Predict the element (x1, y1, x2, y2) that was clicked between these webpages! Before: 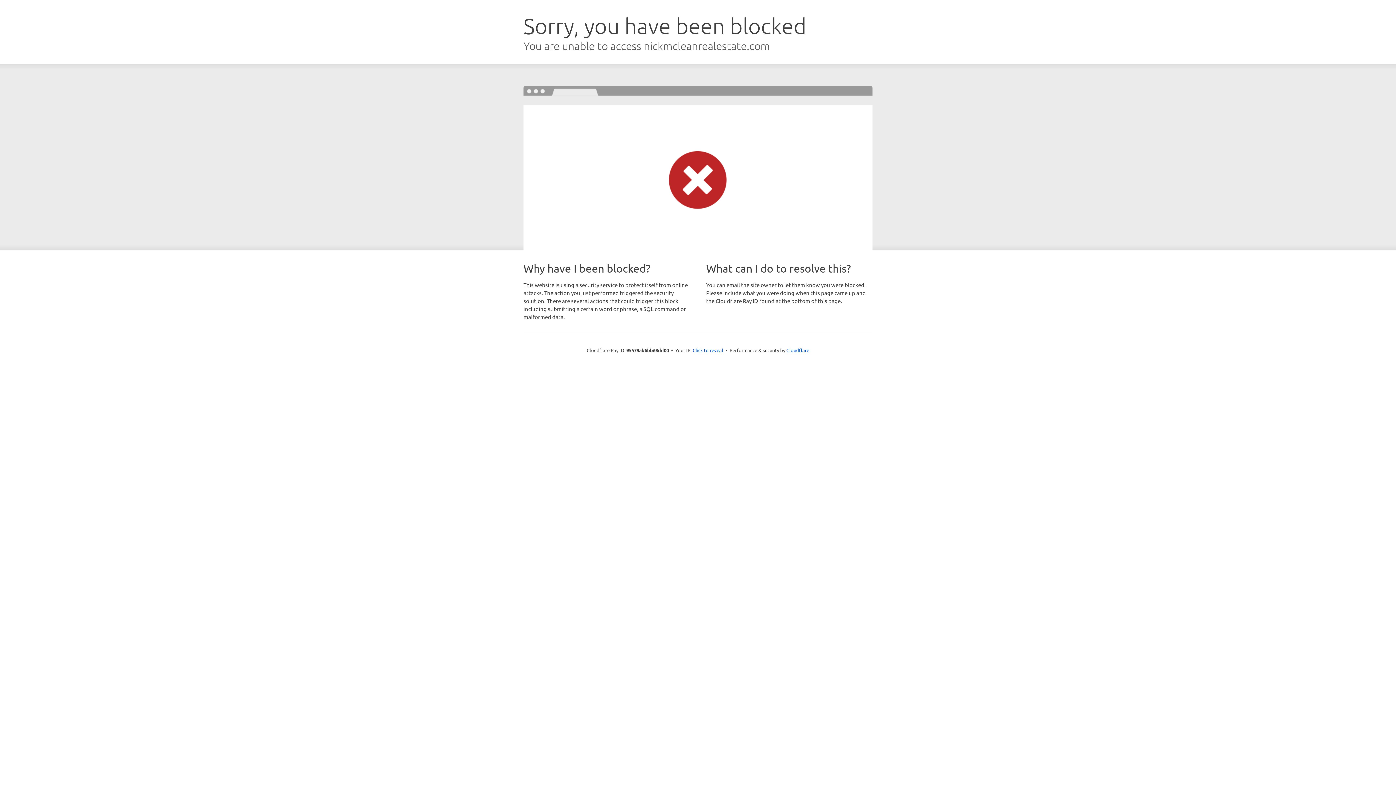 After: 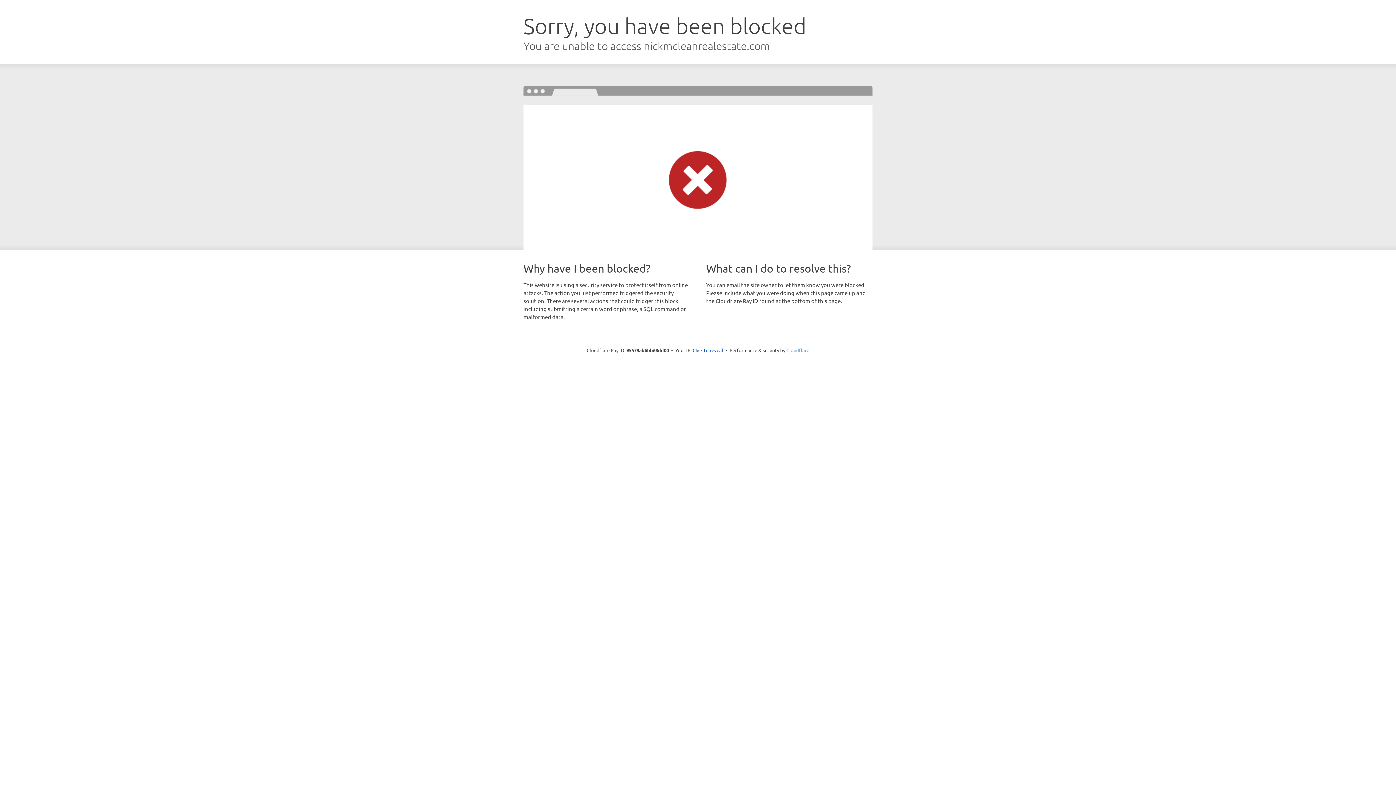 Action: bbox: (786, 347, 809, 353) label: Cloudflare